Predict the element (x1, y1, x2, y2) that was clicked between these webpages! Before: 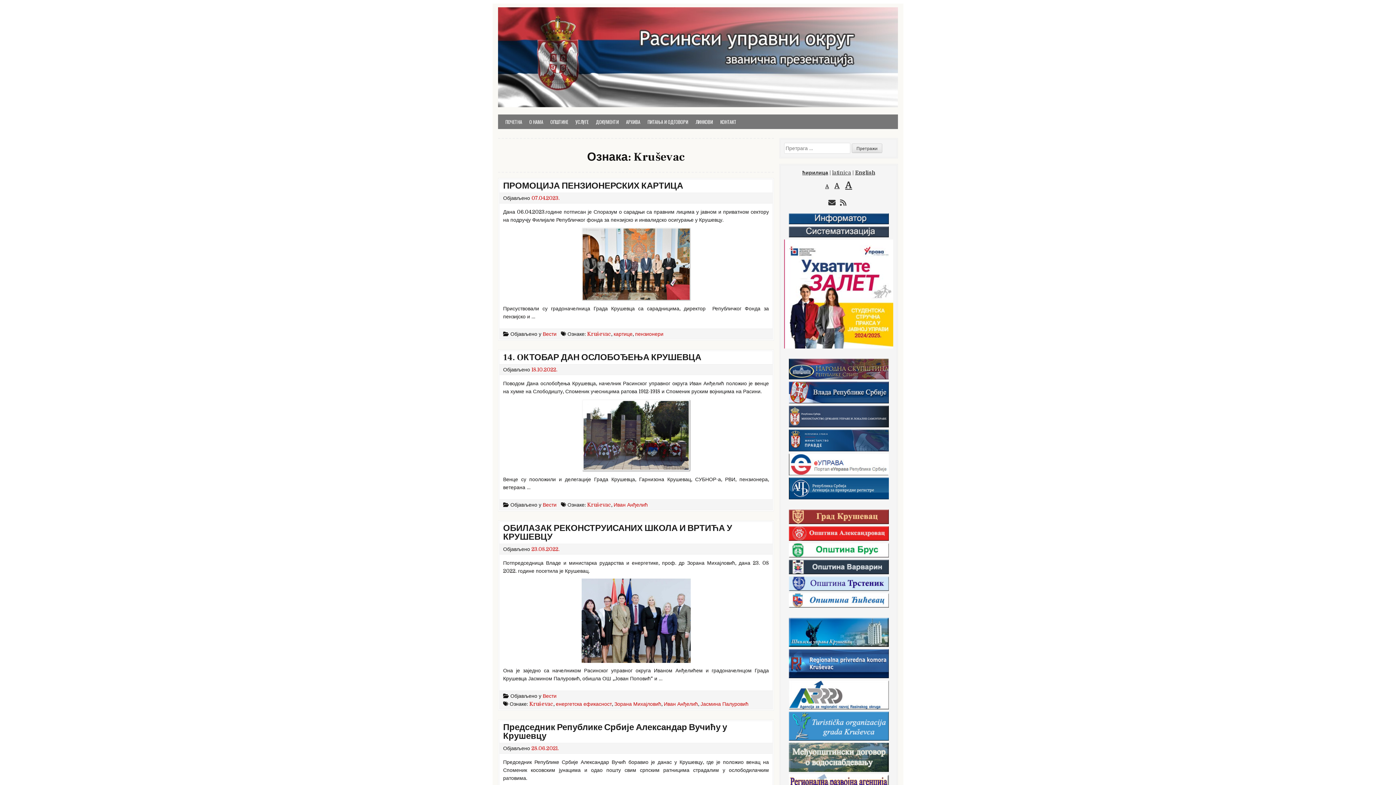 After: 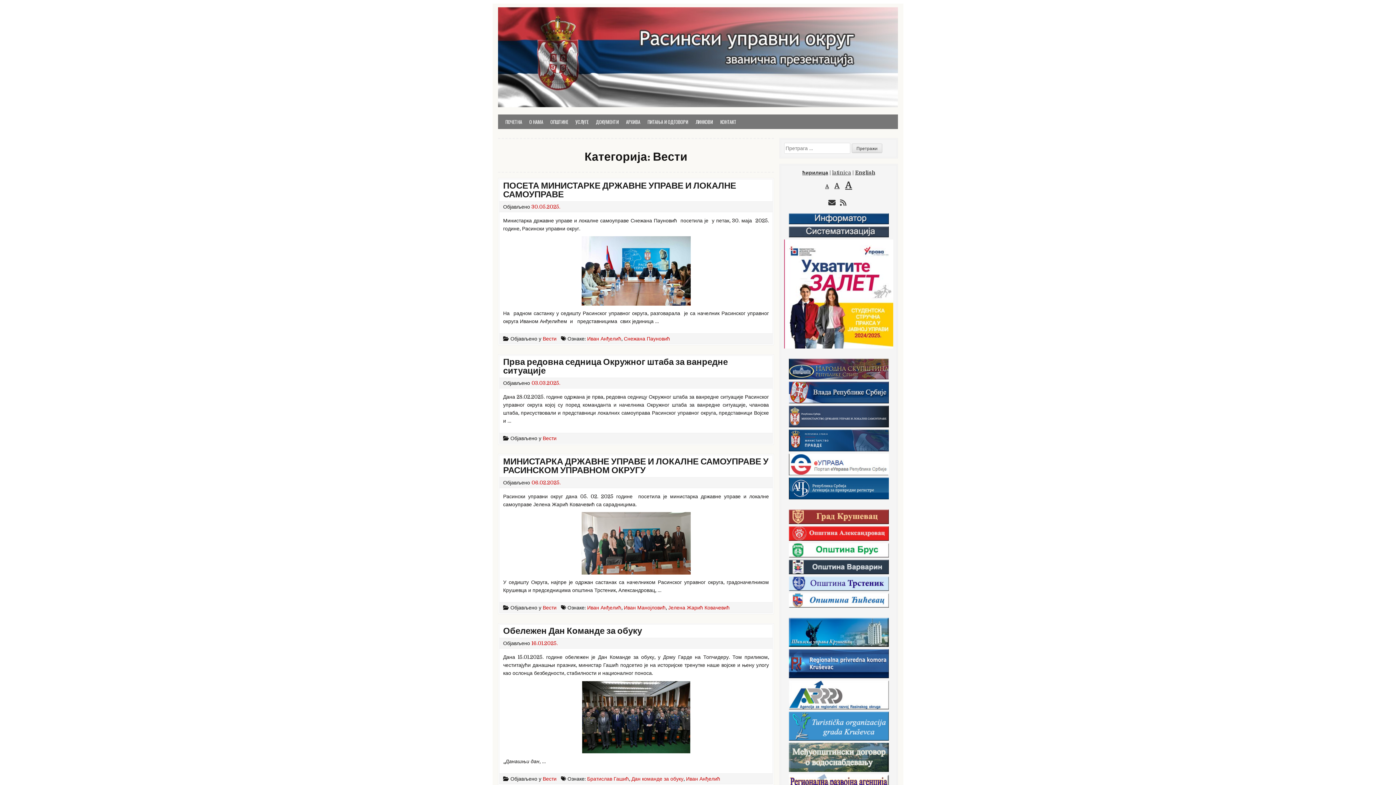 Action: label: Вести bbox: (542, 502, 556, 508)